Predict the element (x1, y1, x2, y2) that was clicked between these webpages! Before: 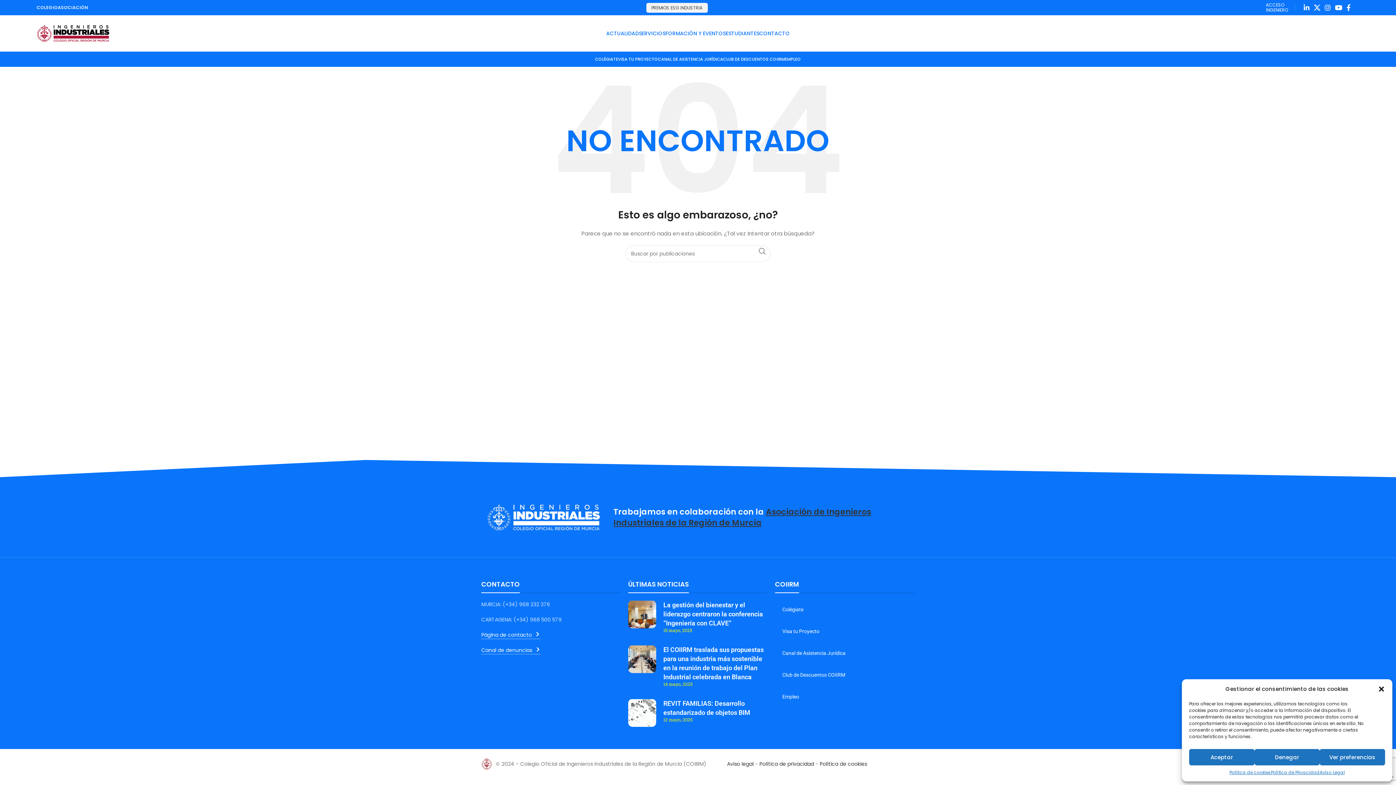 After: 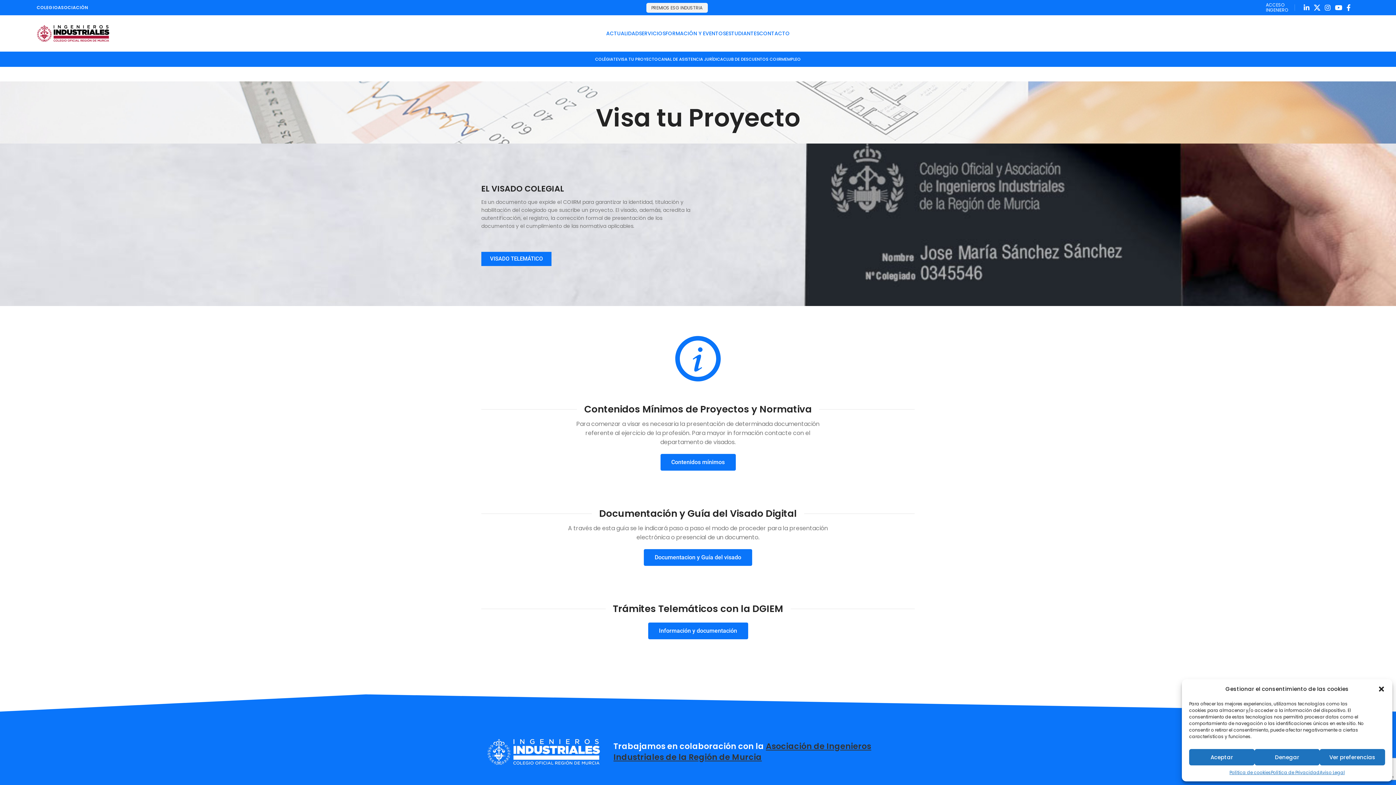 Action: label: VISA TU PROYECTO bbox: (618, 52, 658, 66)